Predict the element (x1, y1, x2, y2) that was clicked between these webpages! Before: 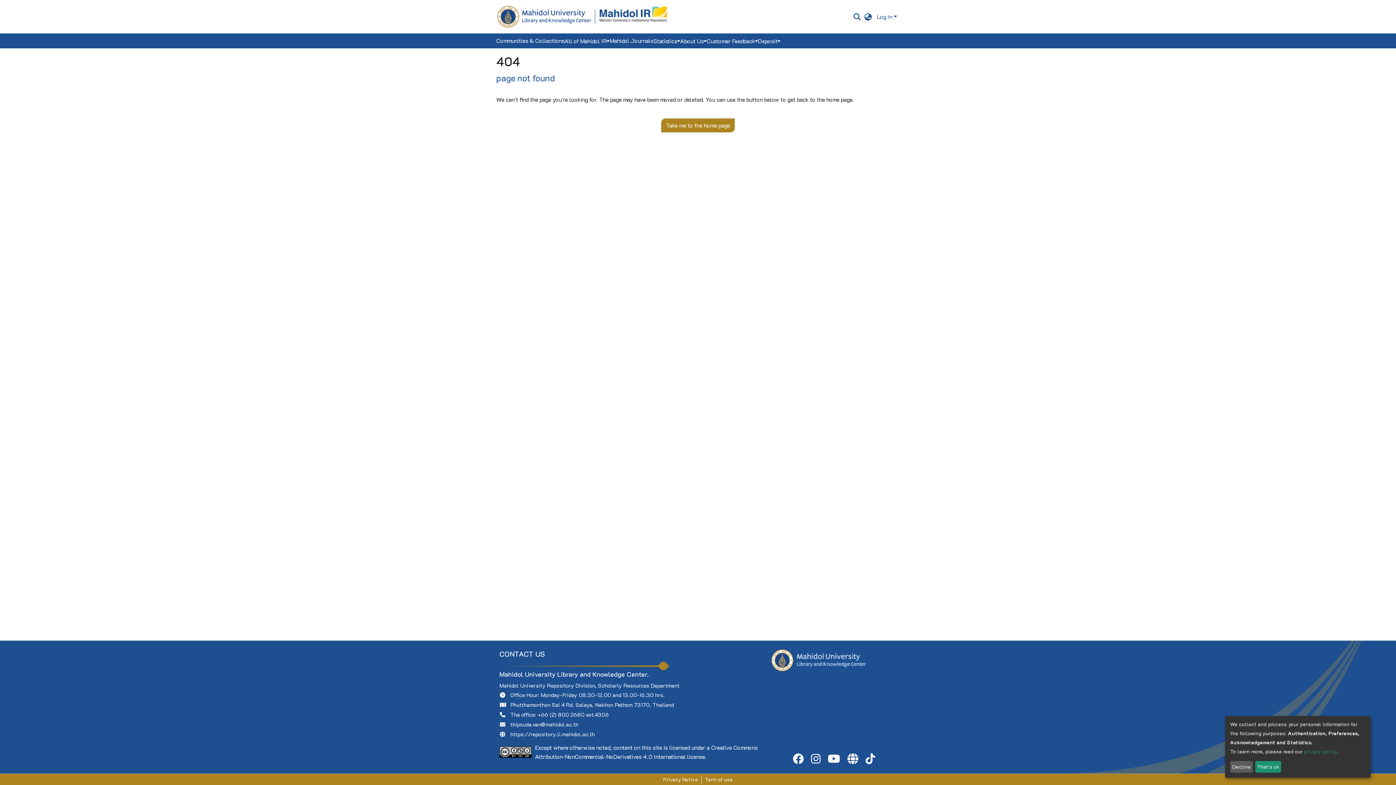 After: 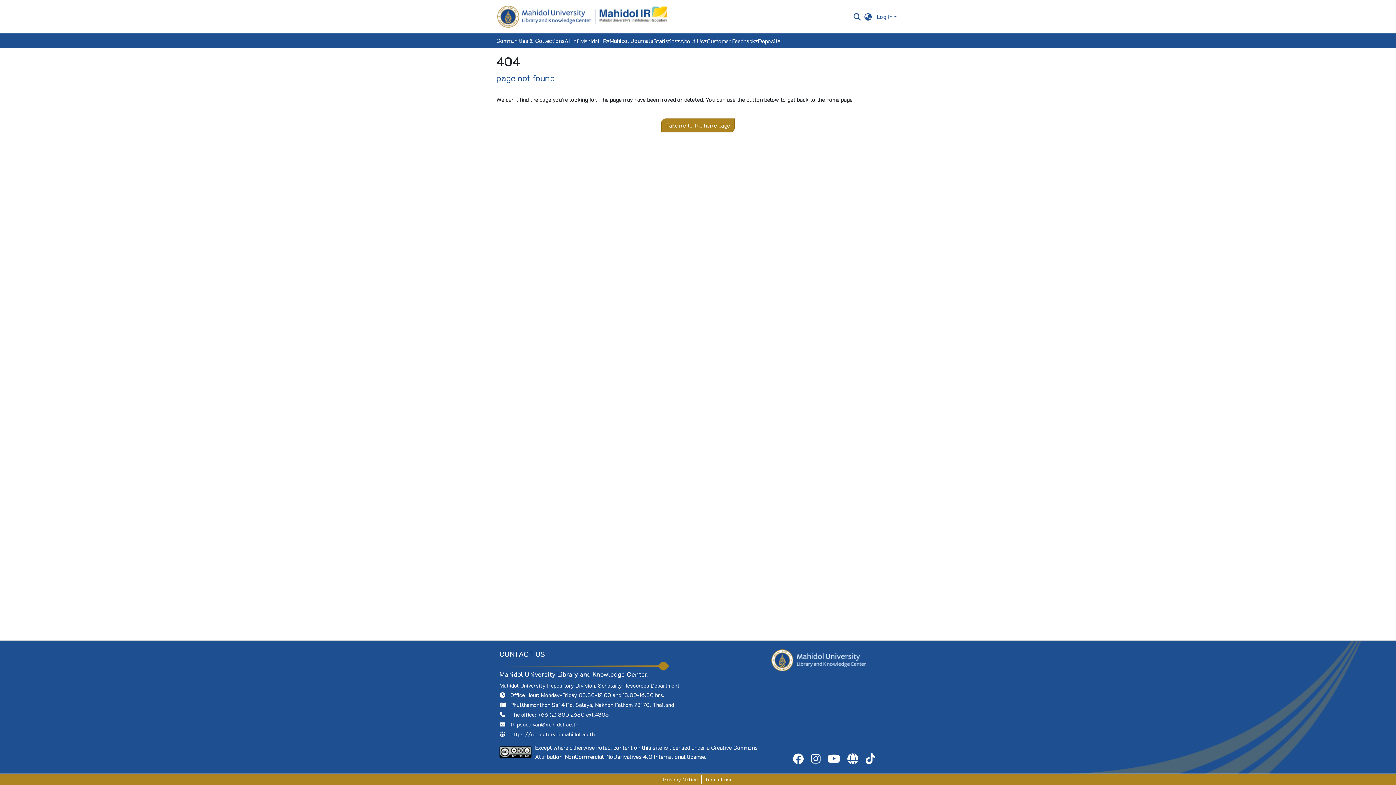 Action: bbox: (1230, 761, 1253, 773) label: Decline